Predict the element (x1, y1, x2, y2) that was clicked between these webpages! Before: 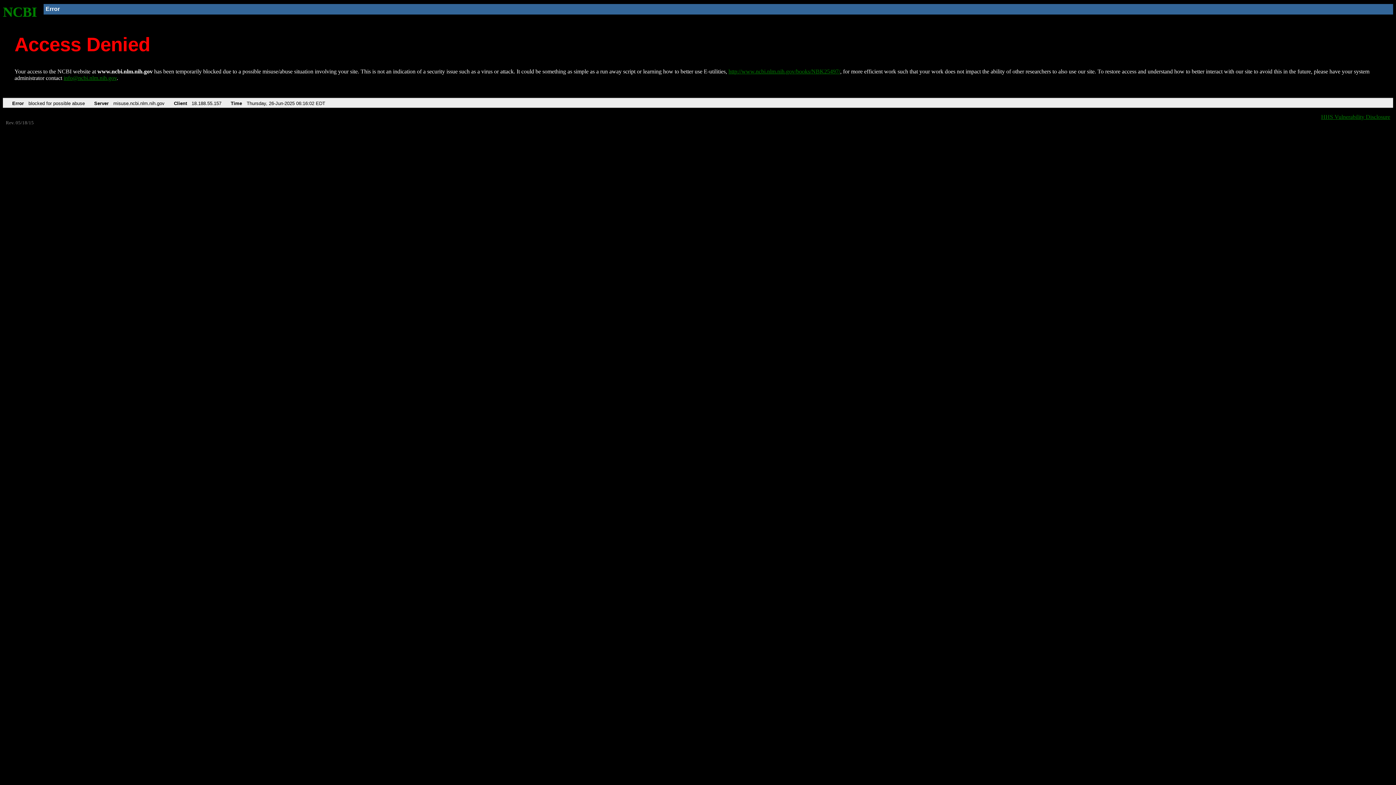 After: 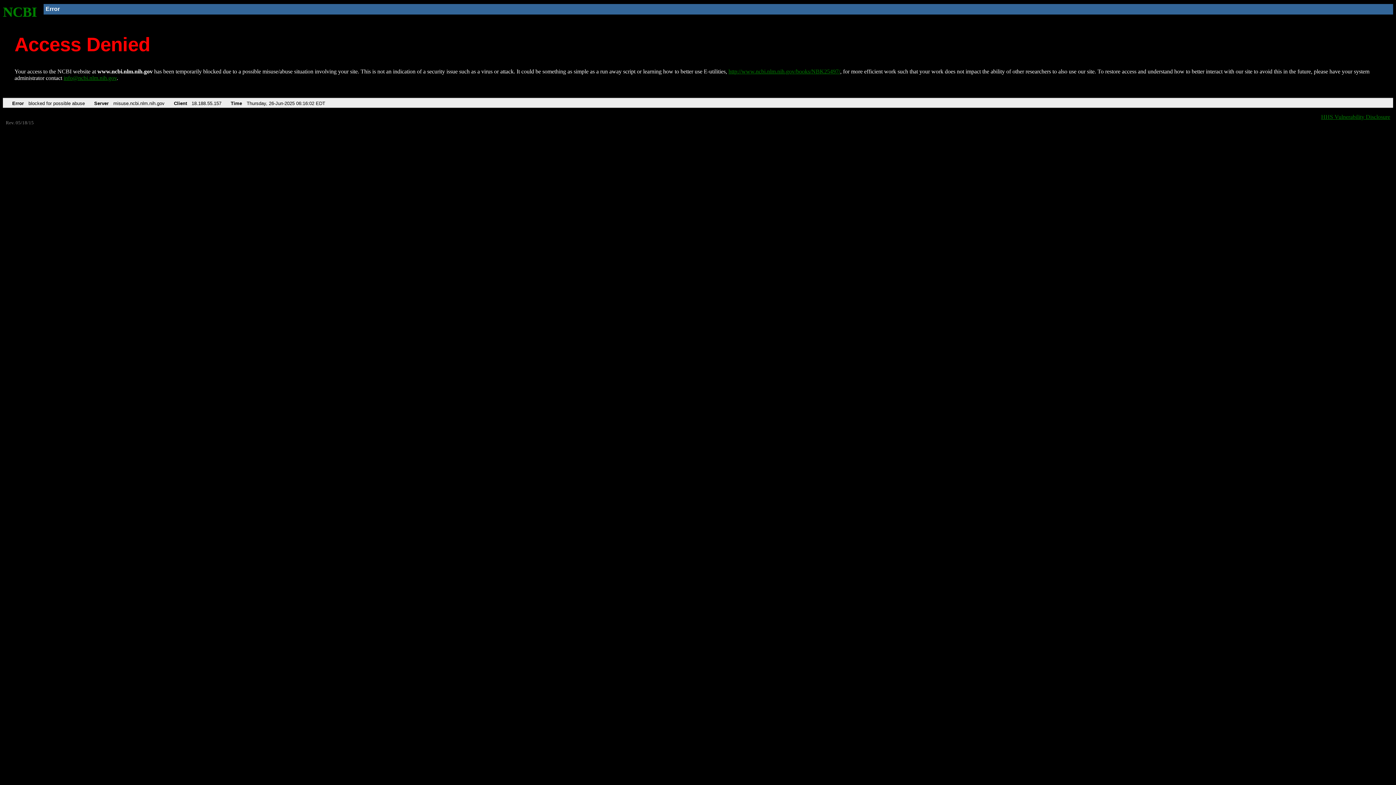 Action: bbox: (63, 75, 116, 81) label: info@ncbi.nlm.nih.gov